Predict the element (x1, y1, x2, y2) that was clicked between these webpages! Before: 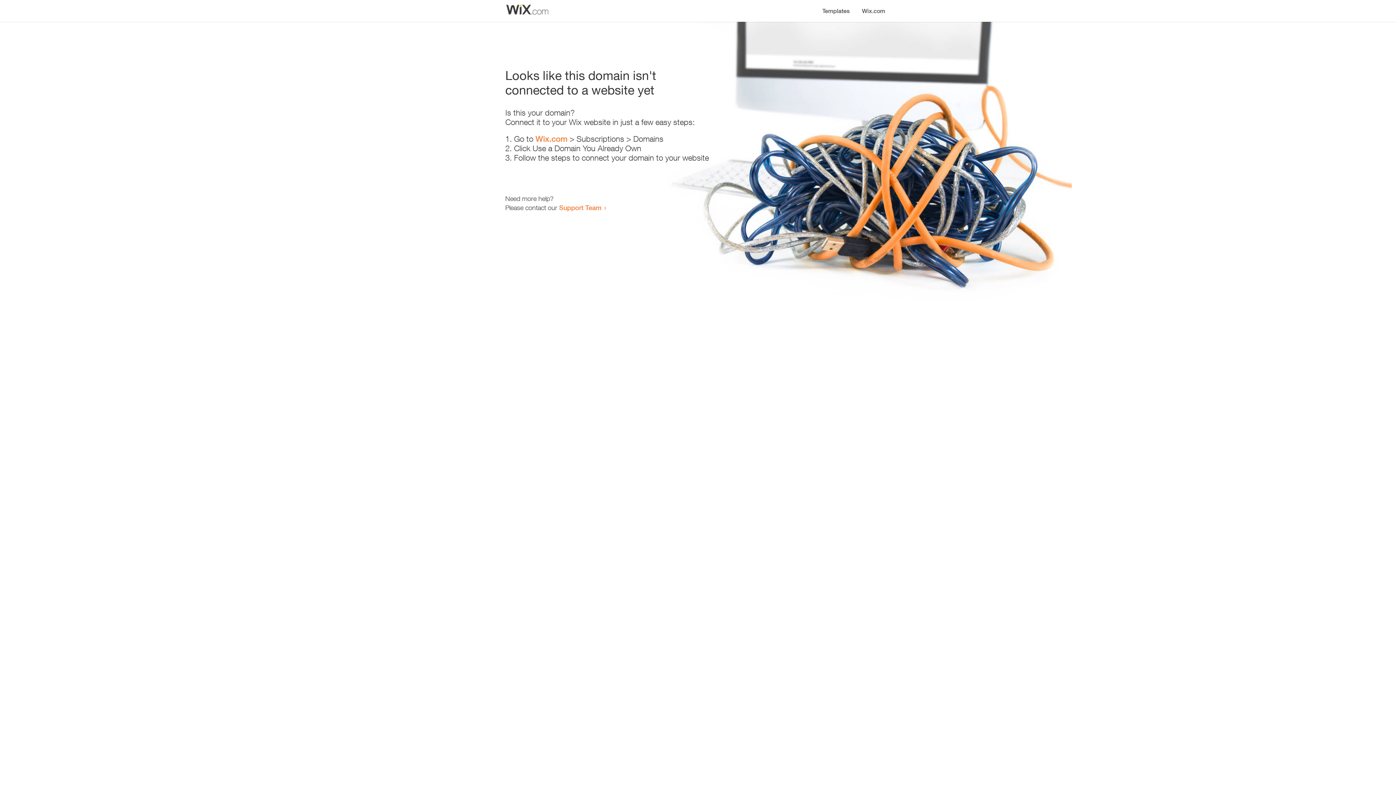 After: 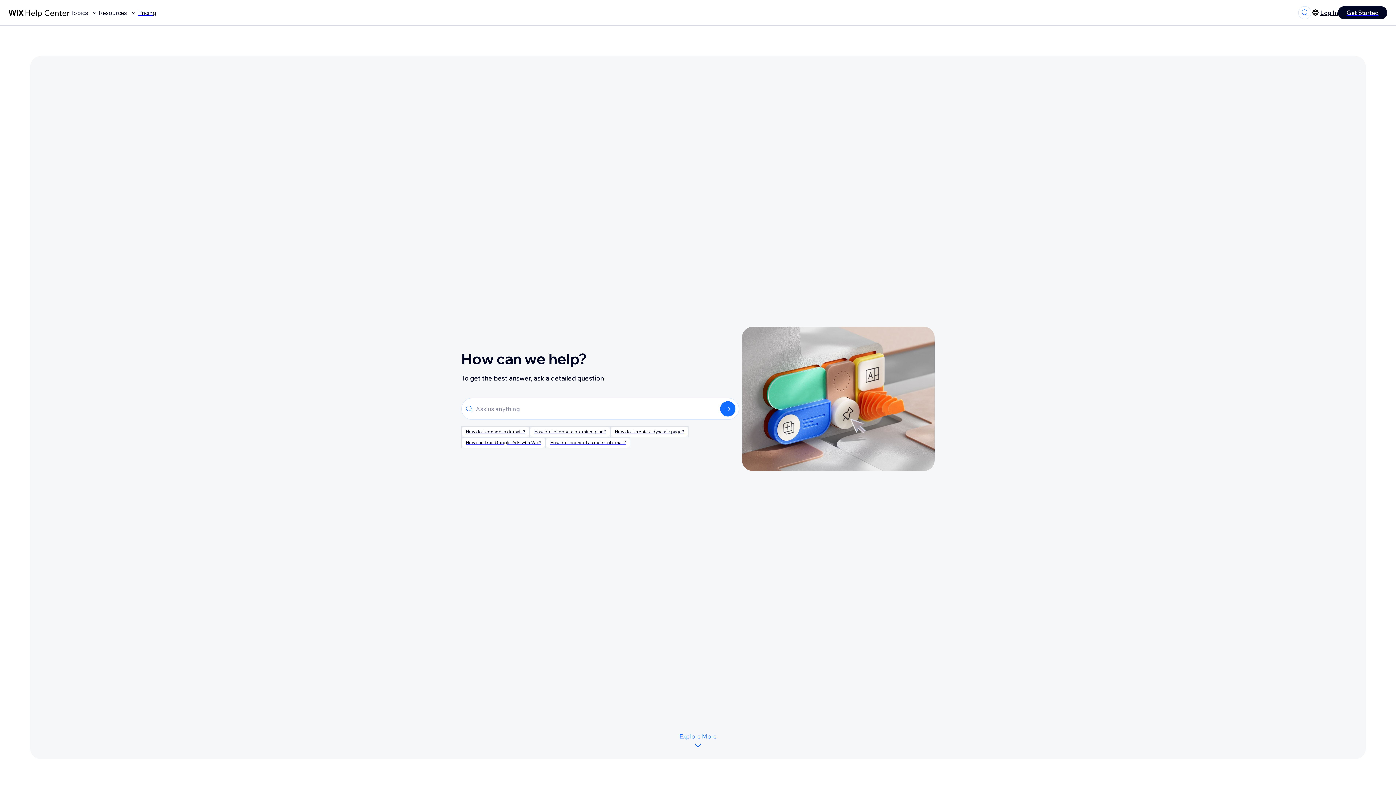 Action: bbox: (559, 203, 601, 211) label: Support Team